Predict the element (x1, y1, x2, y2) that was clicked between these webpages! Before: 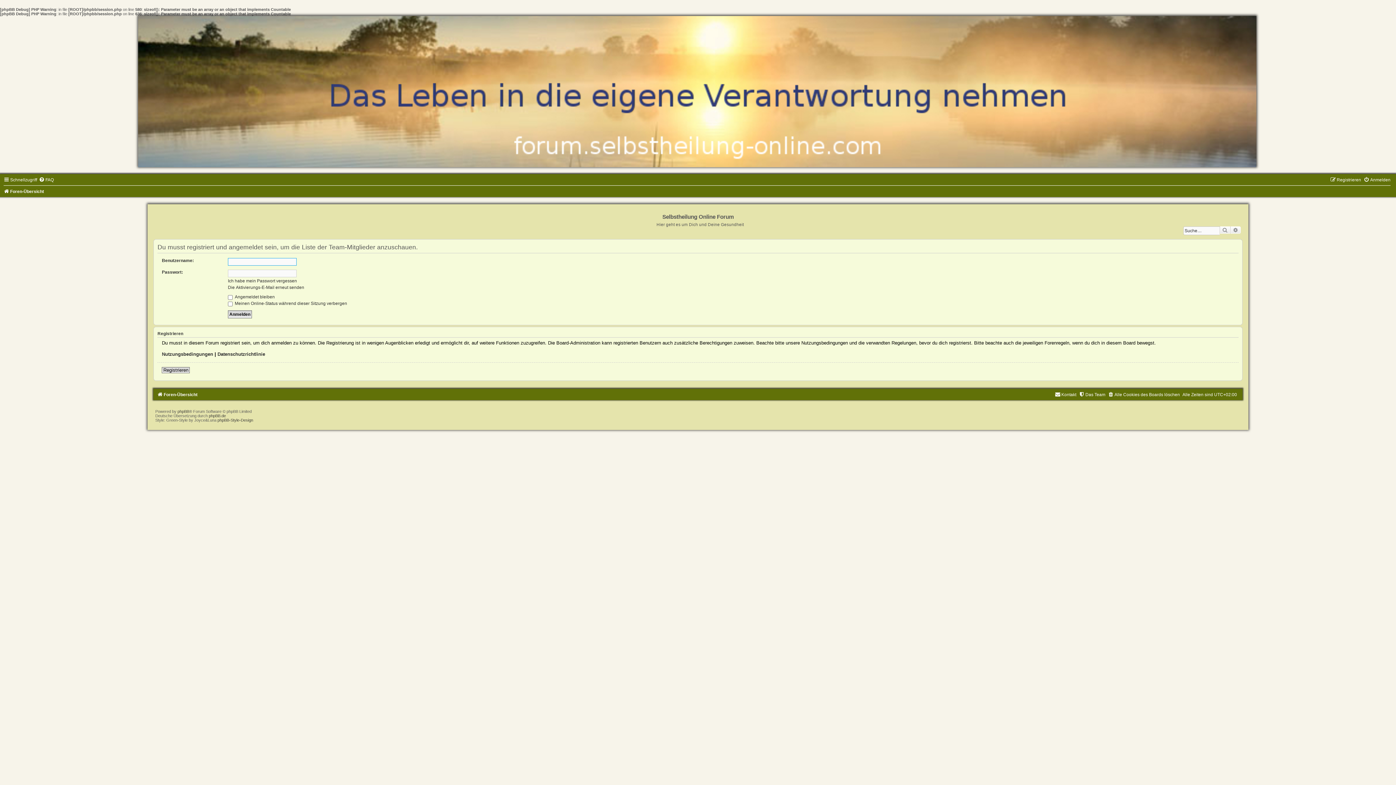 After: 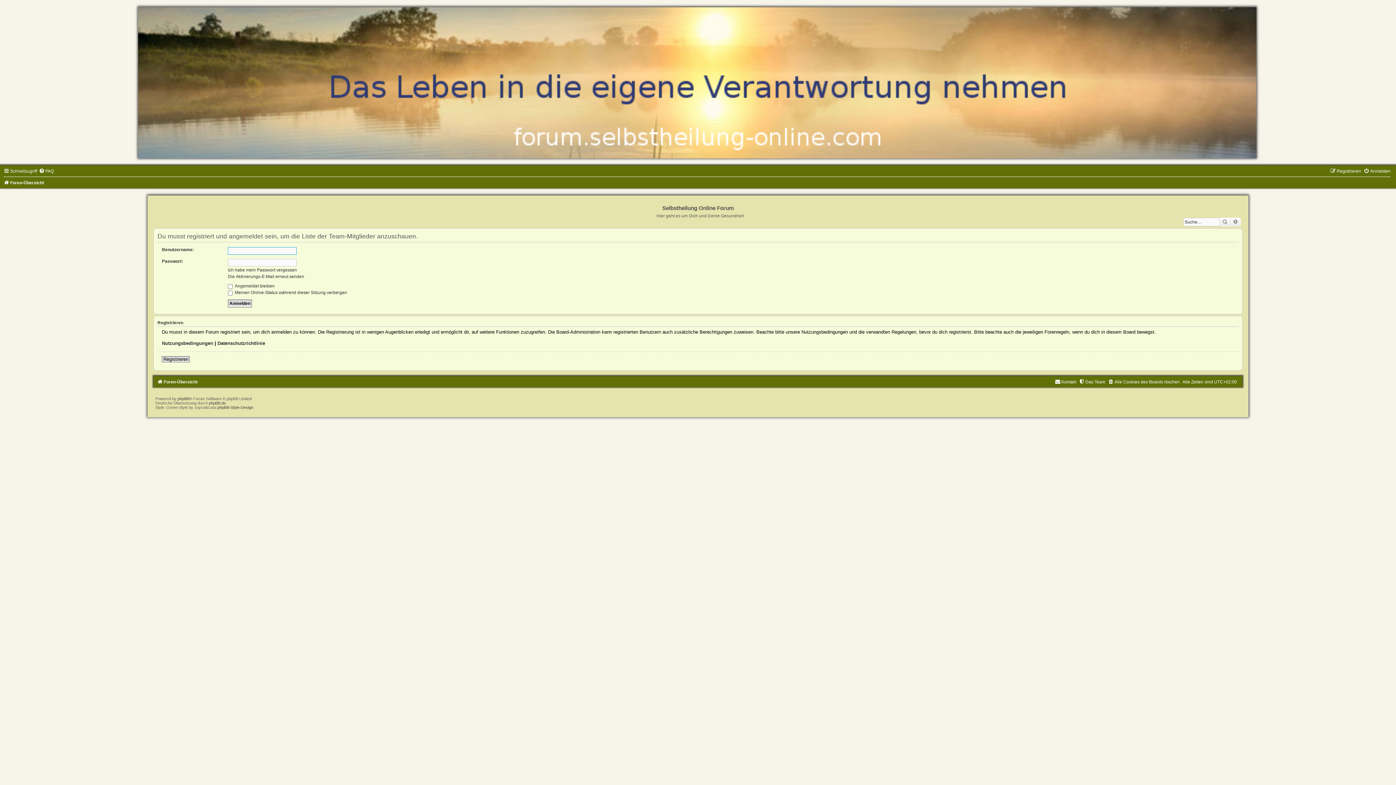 Action: bbox: (1, 16, 1394, 167)